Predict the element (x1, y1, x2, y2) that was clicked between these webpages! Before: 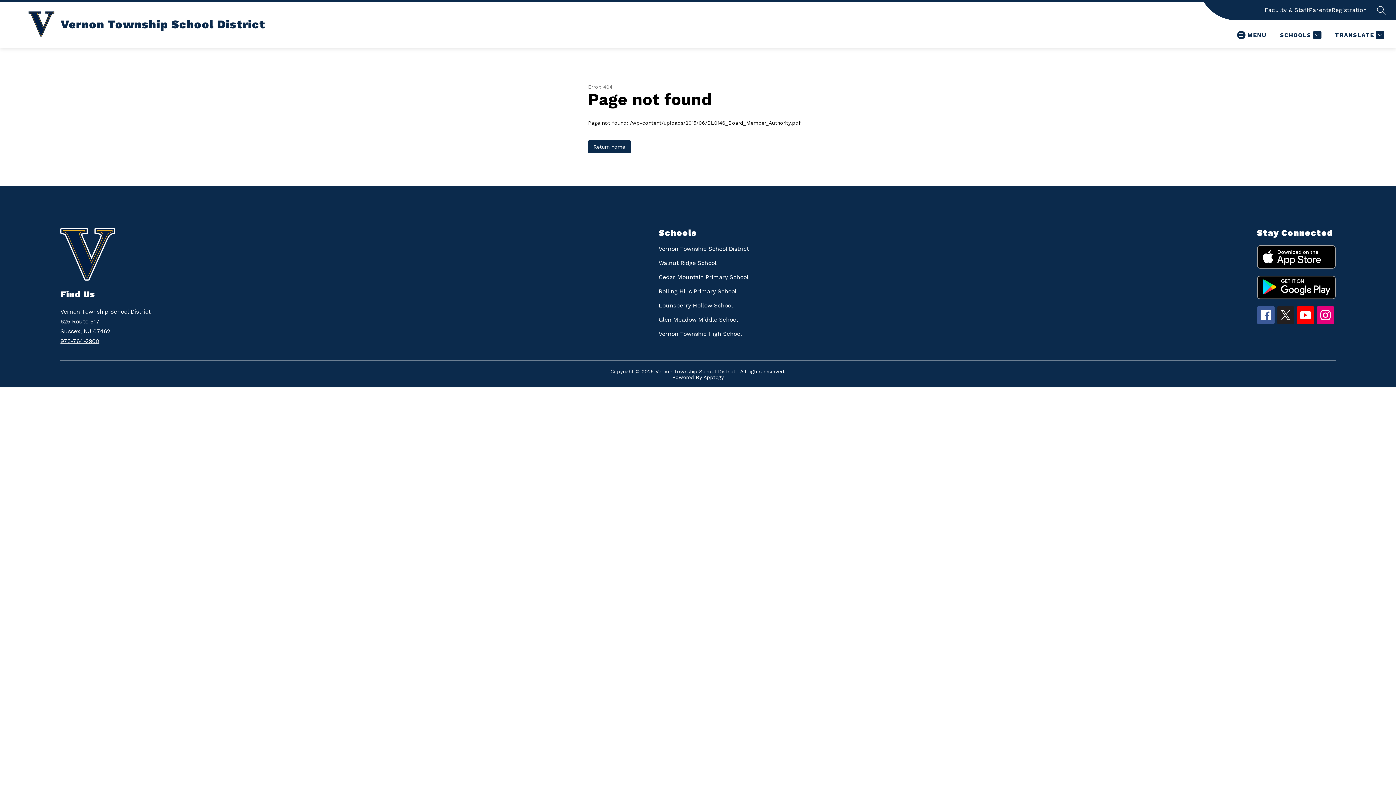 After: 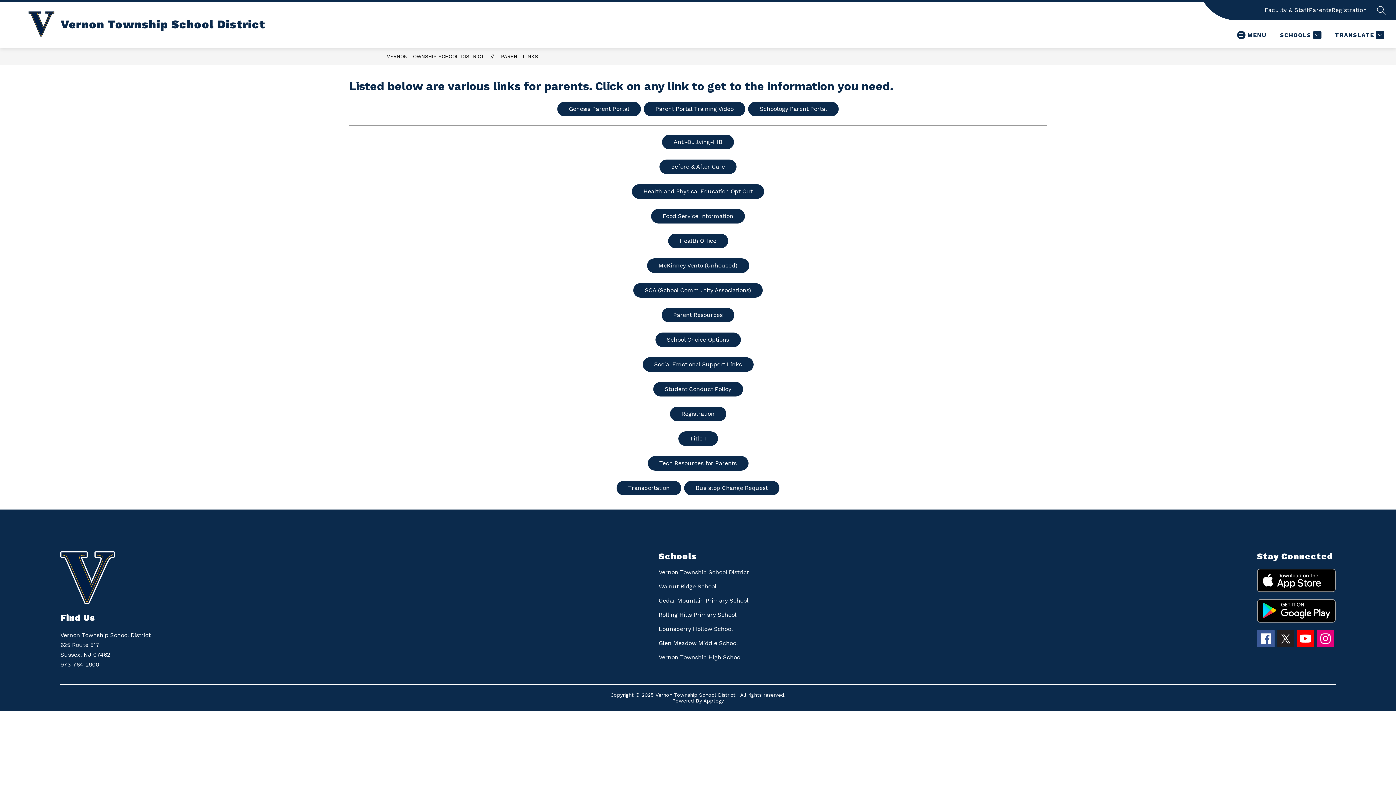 Action: bbox: (1309, 5, 1332, 14) label: Parents